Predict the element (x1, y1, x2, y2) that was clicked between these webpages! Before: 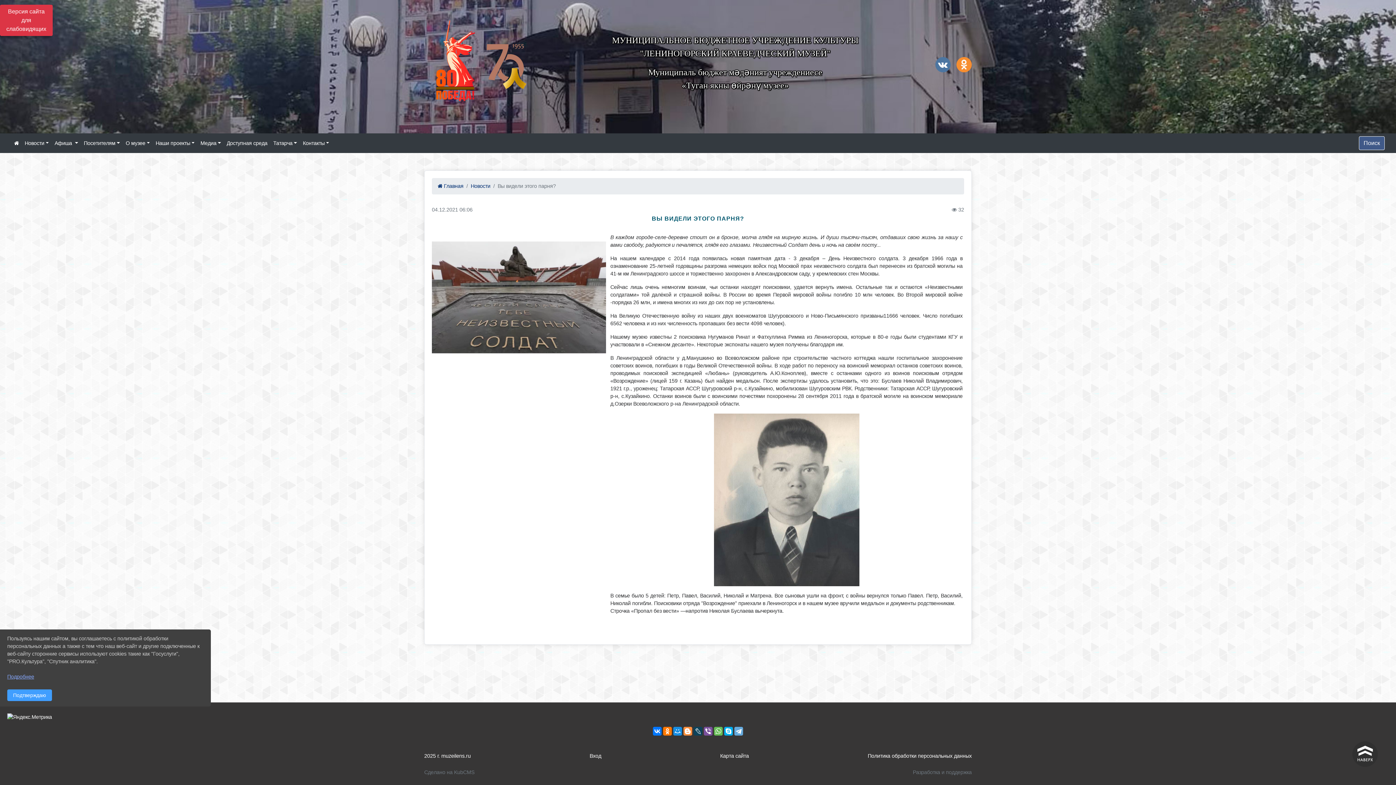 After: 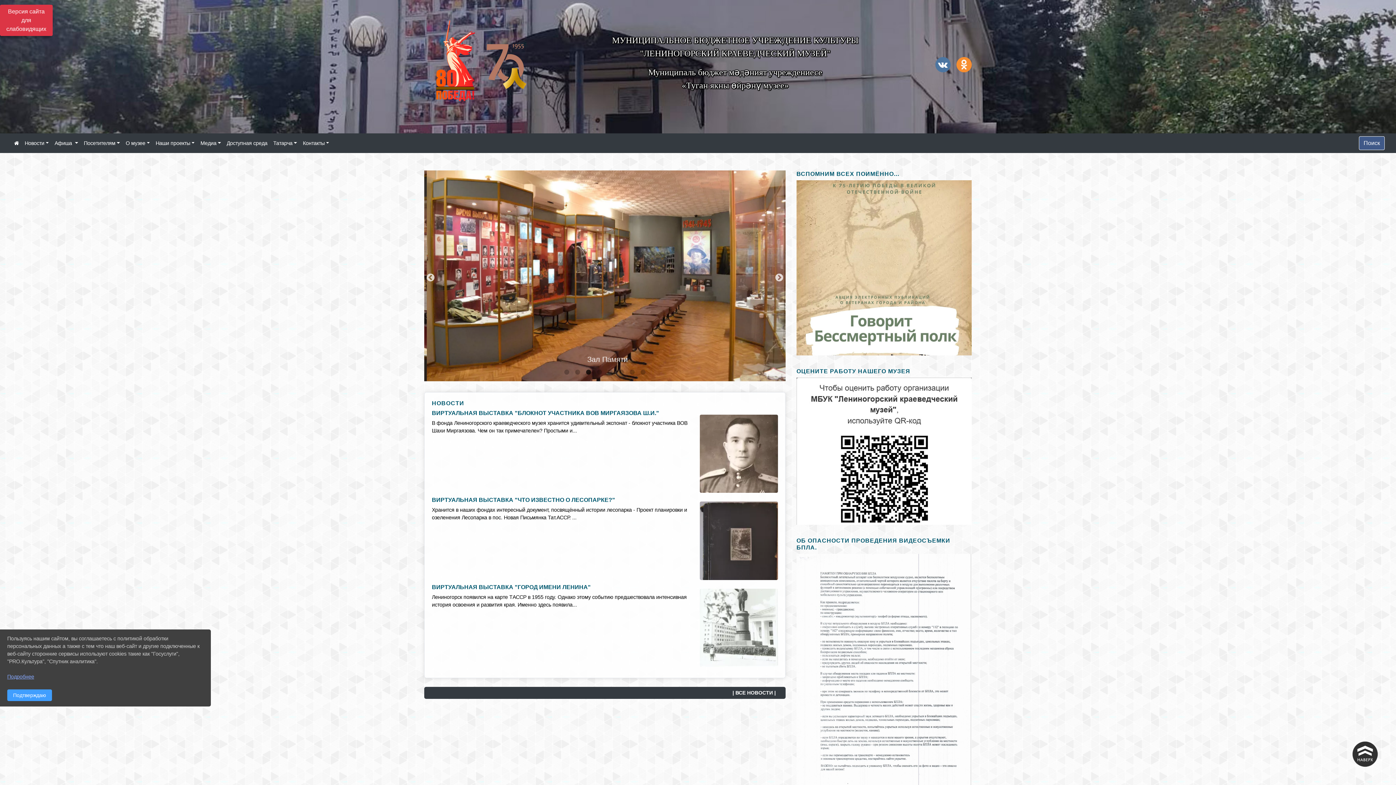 Action: bbox: (11, 136, 21, 150)